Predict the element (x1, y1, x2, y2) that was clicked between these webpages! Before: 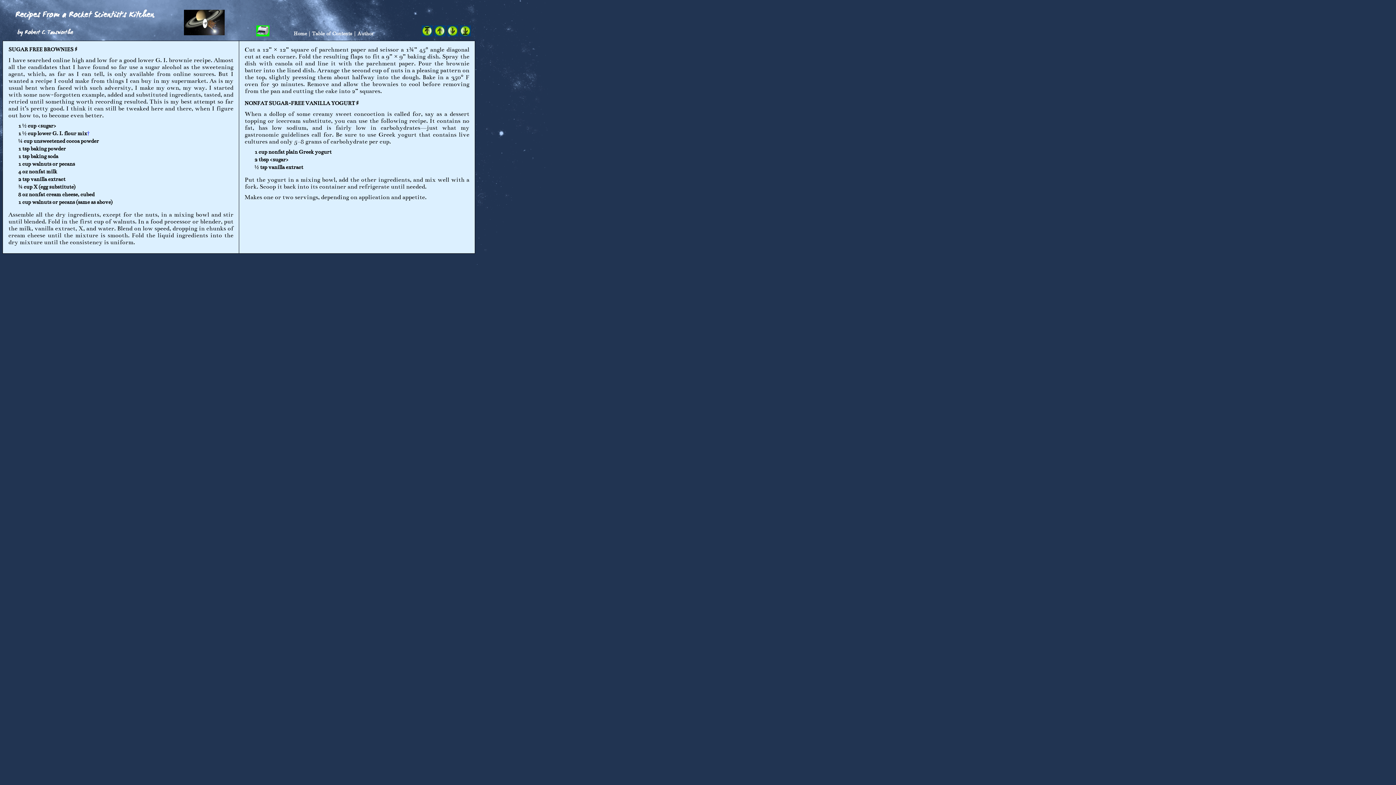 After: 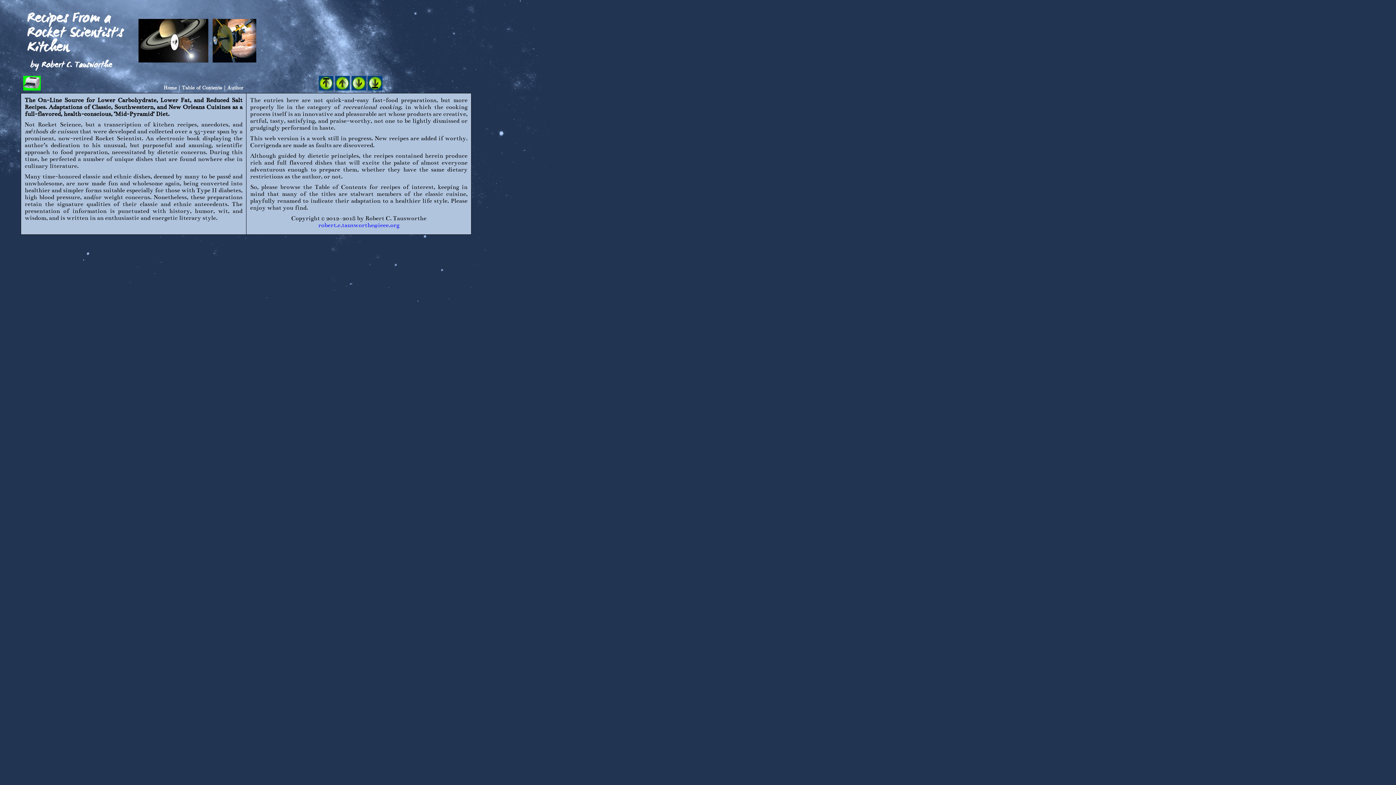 Action: bbox: (293, 29, 310, 36) label: Home |